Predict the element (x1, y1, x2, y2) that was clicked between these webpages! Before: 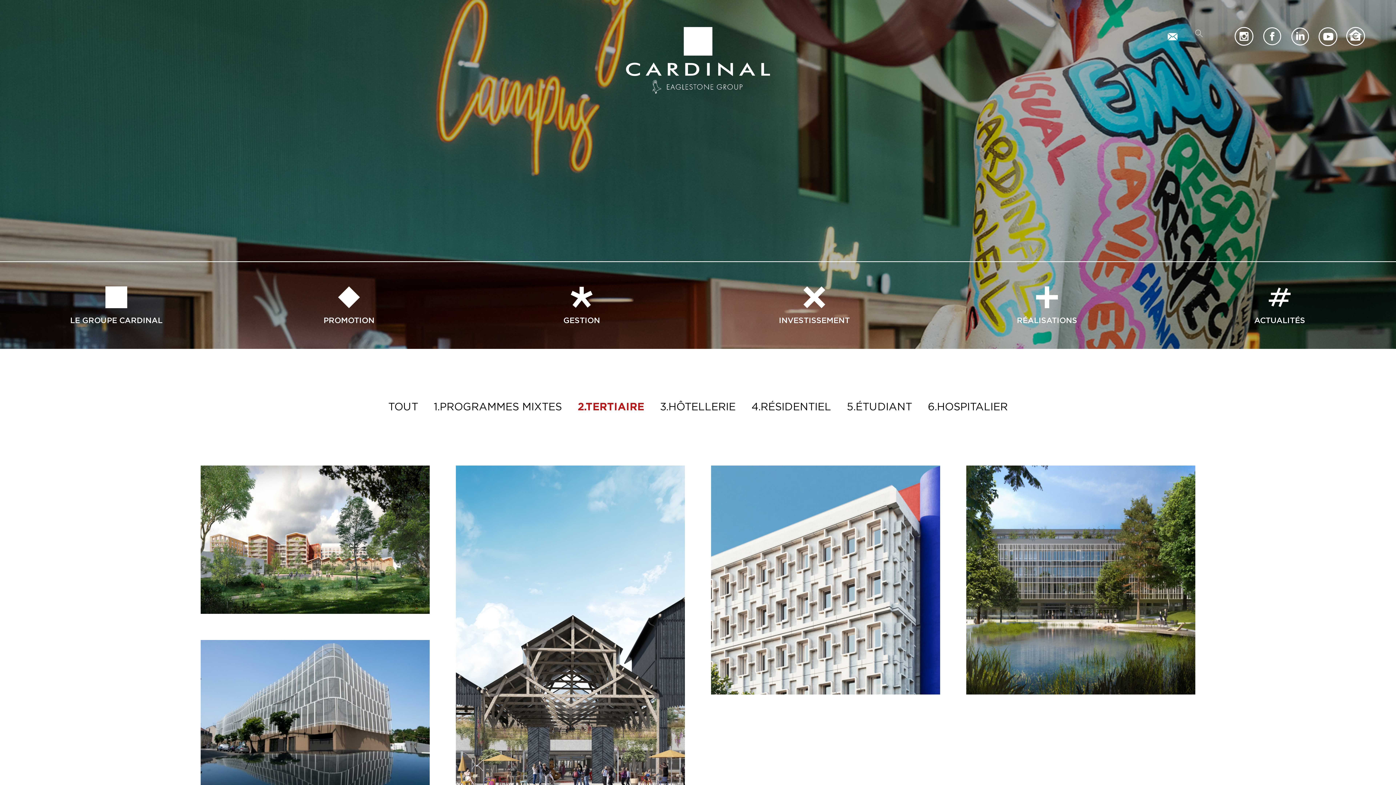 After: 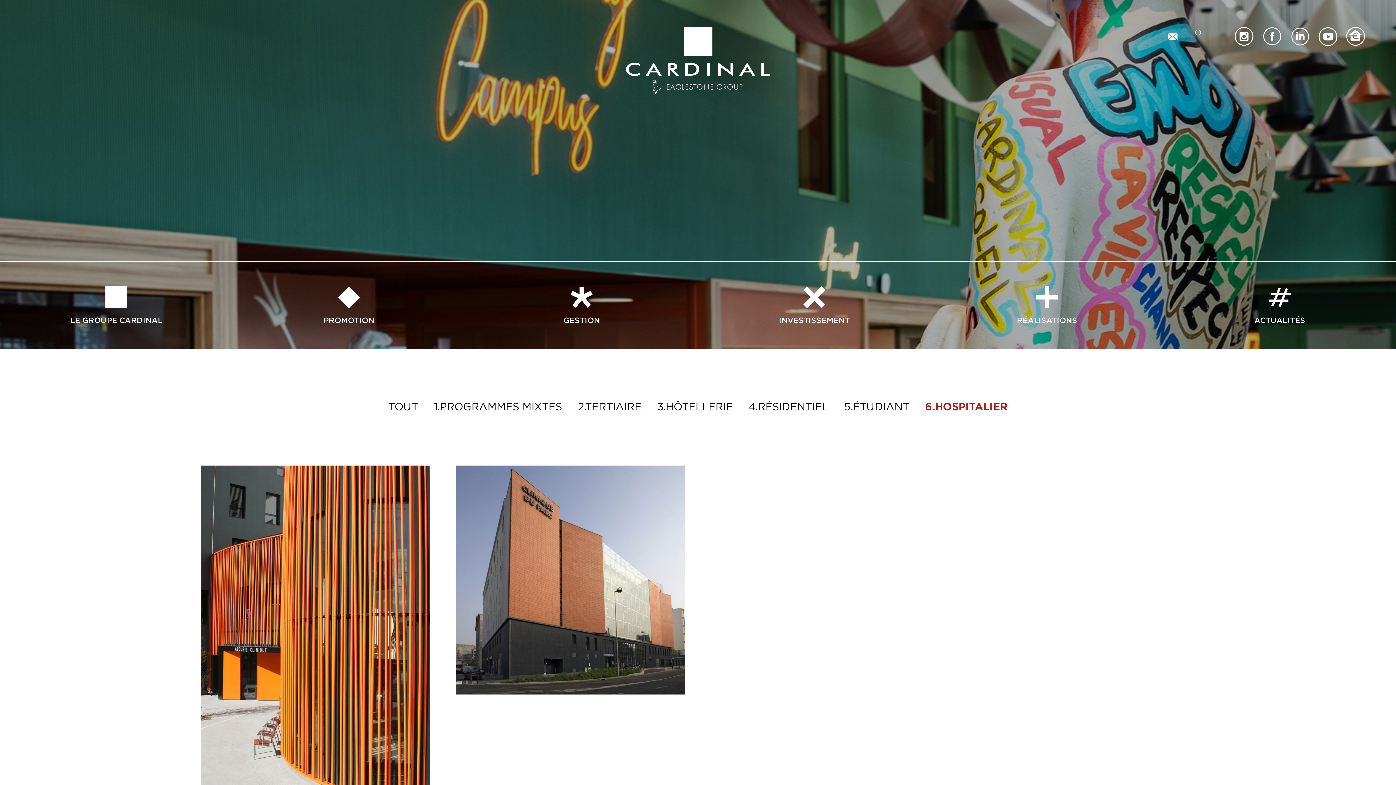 Action: label: 6.HOSPITALIER bbox: (928, 394, 1008, 420)